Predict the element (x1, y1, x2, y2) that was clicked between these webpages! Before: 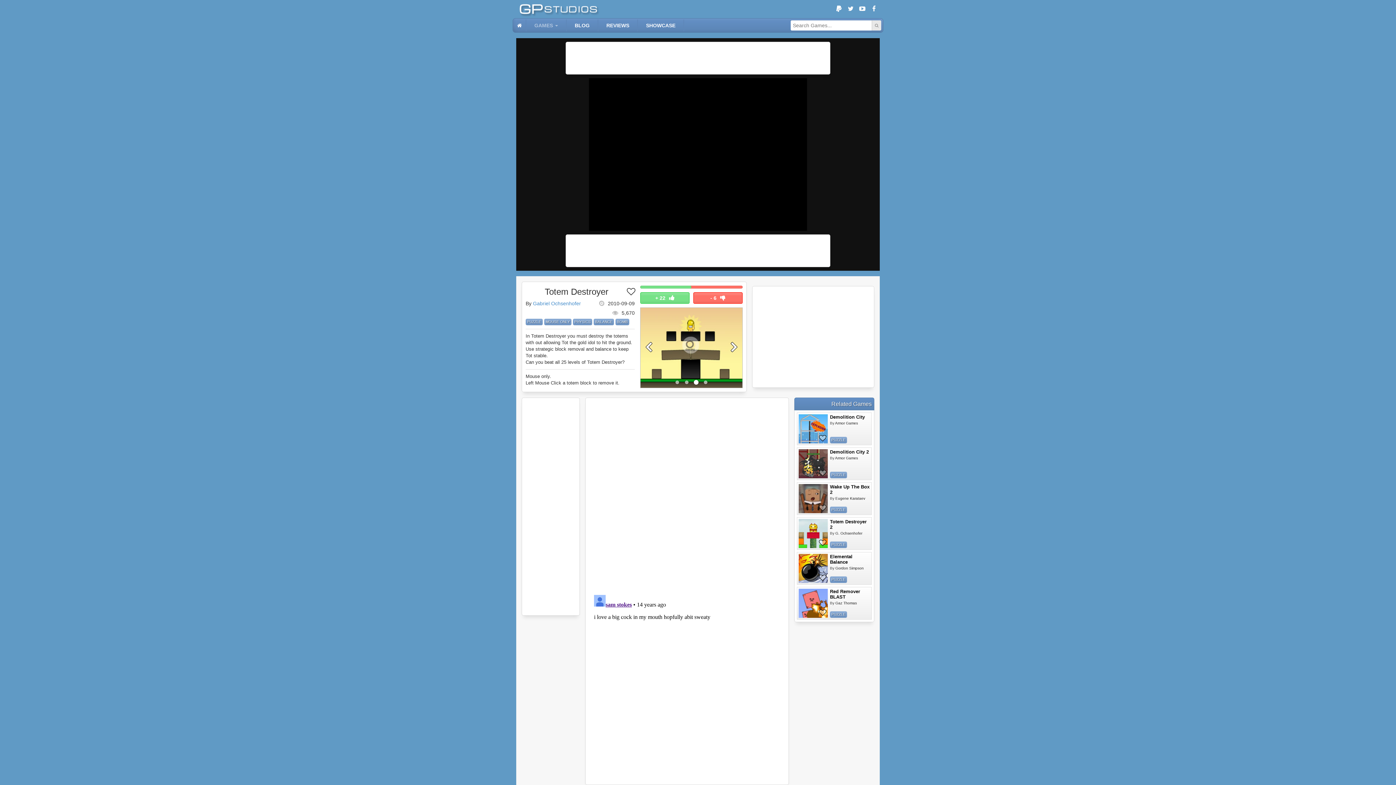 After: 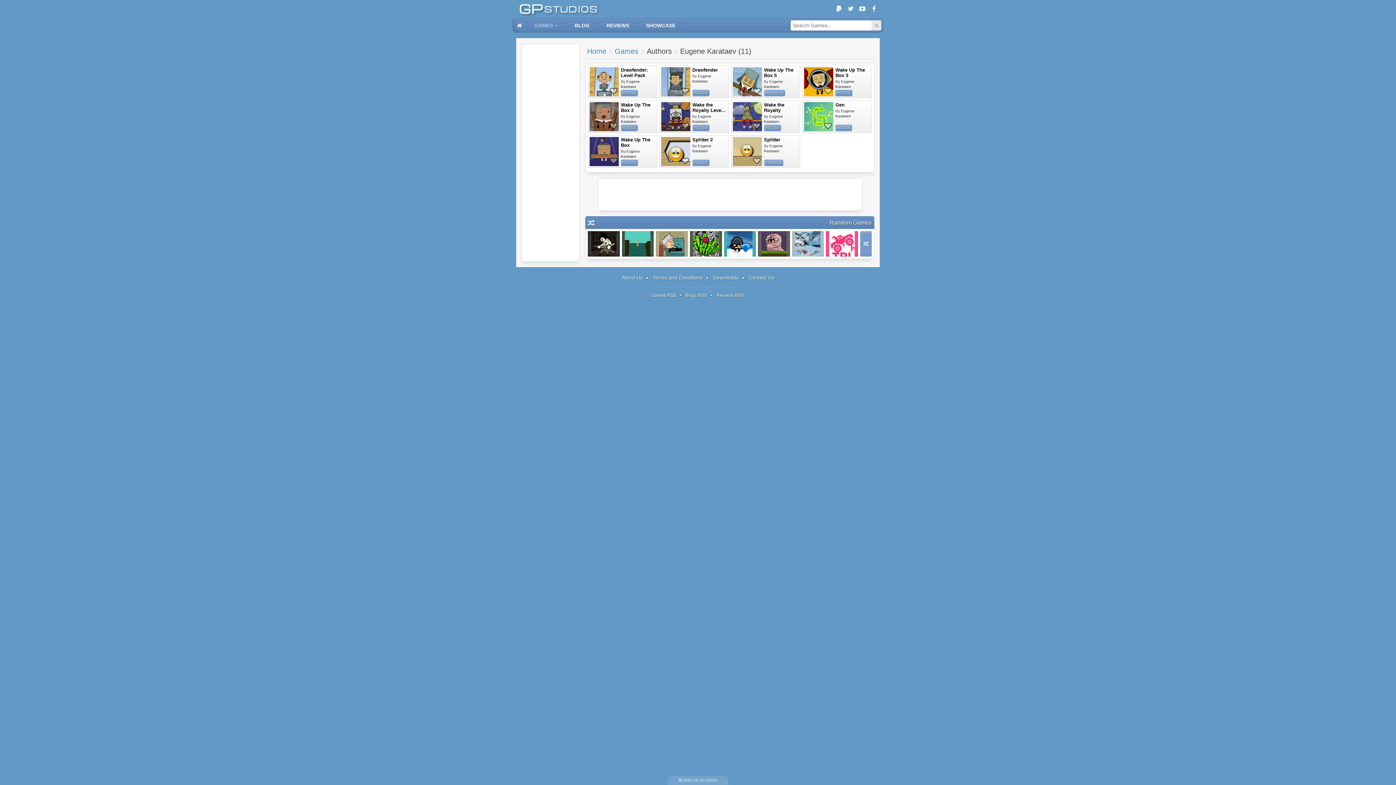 Action: label: Eugene Karataev bbox: (835, 496, 865, 500)